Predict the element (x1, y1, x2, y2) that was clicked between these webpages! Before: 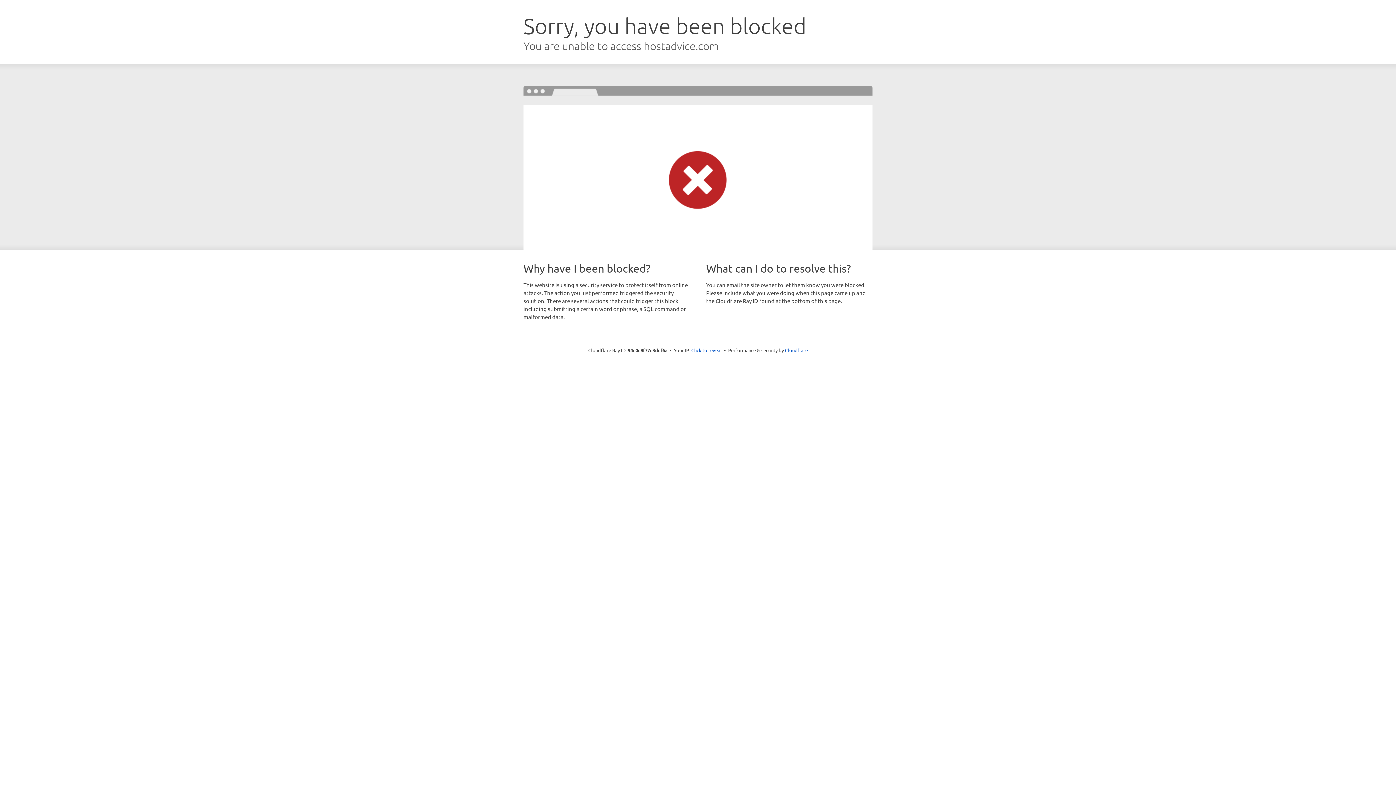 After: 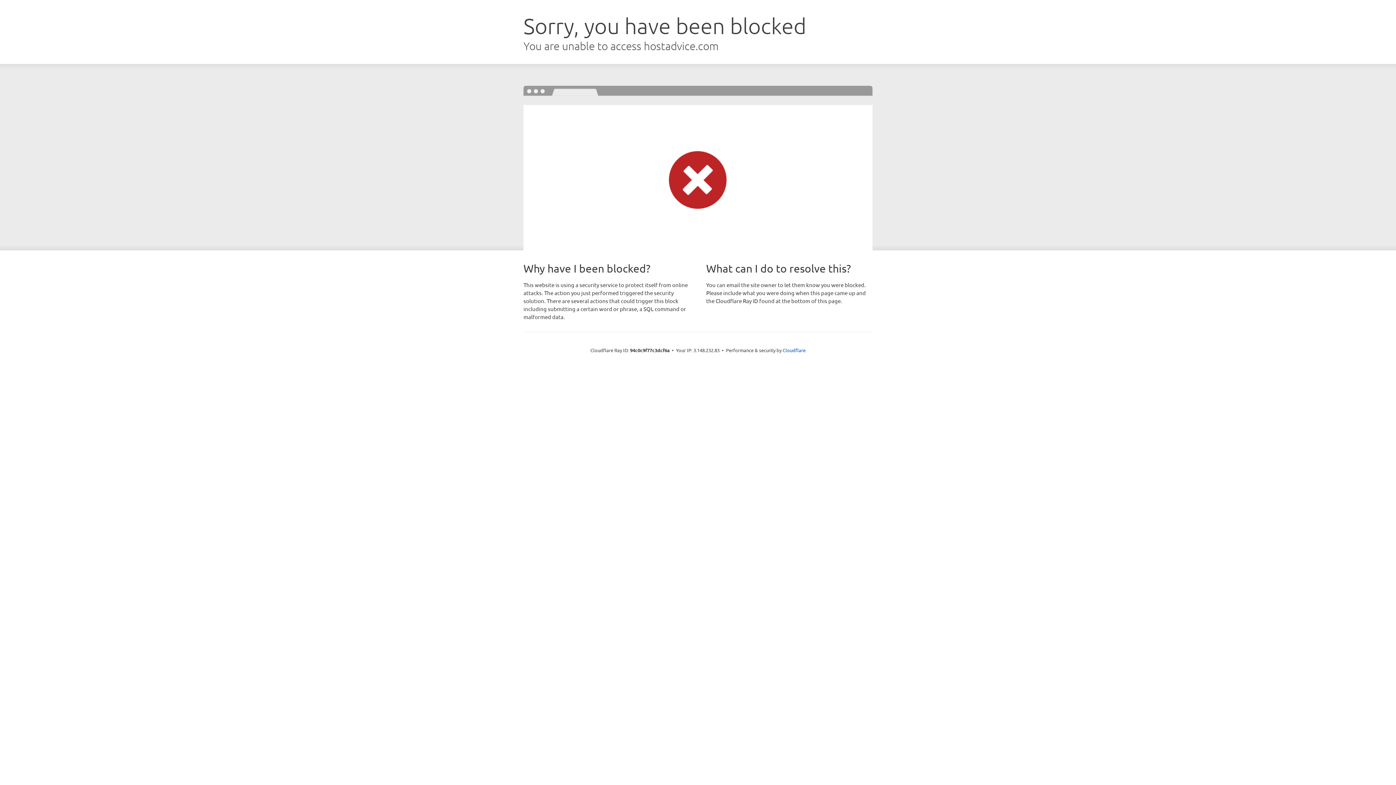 Action: label: Click to reveal bbox: (691, 346, 722, 353)